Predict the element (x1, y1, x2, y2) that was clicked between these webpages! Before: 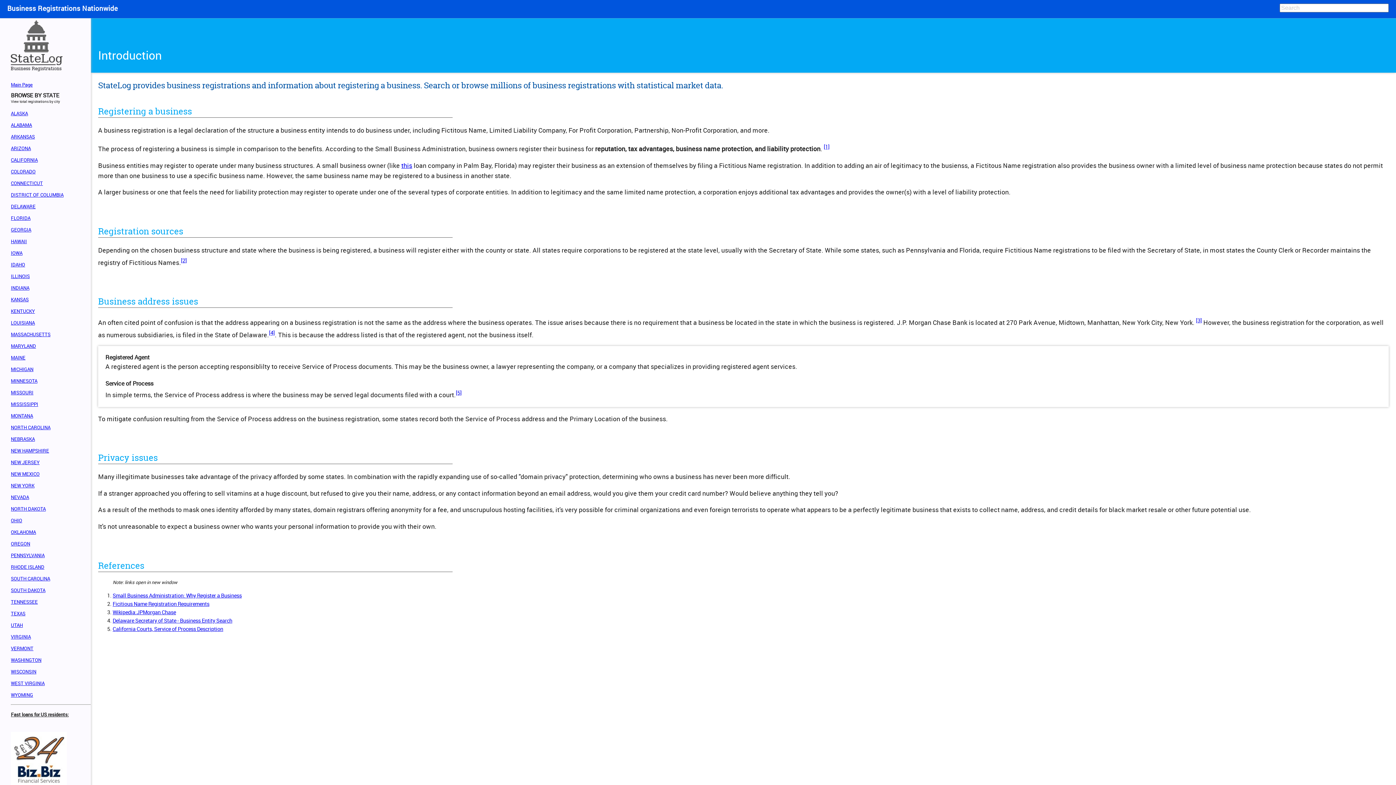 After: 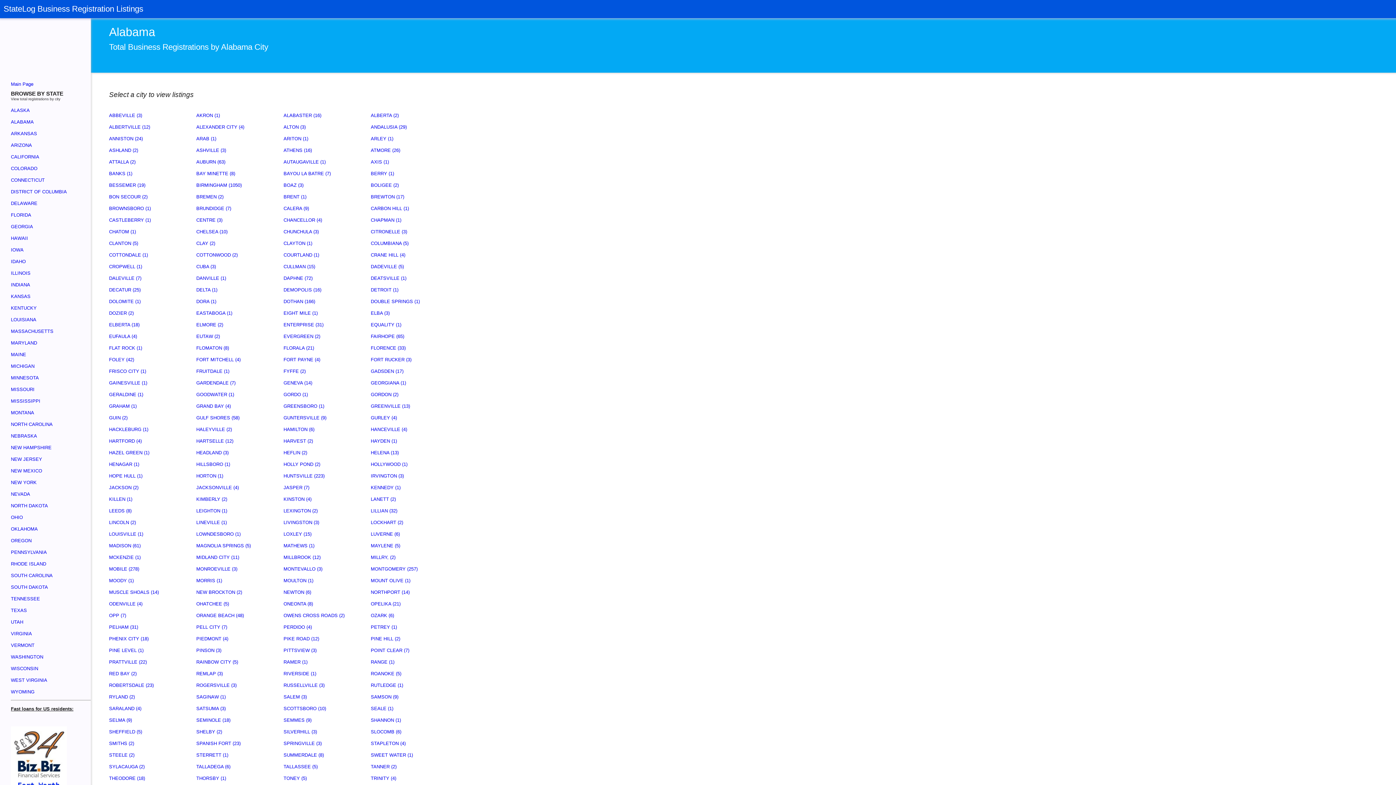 Action: label: ALABAMA bbox: (10, 121, 32, 128)